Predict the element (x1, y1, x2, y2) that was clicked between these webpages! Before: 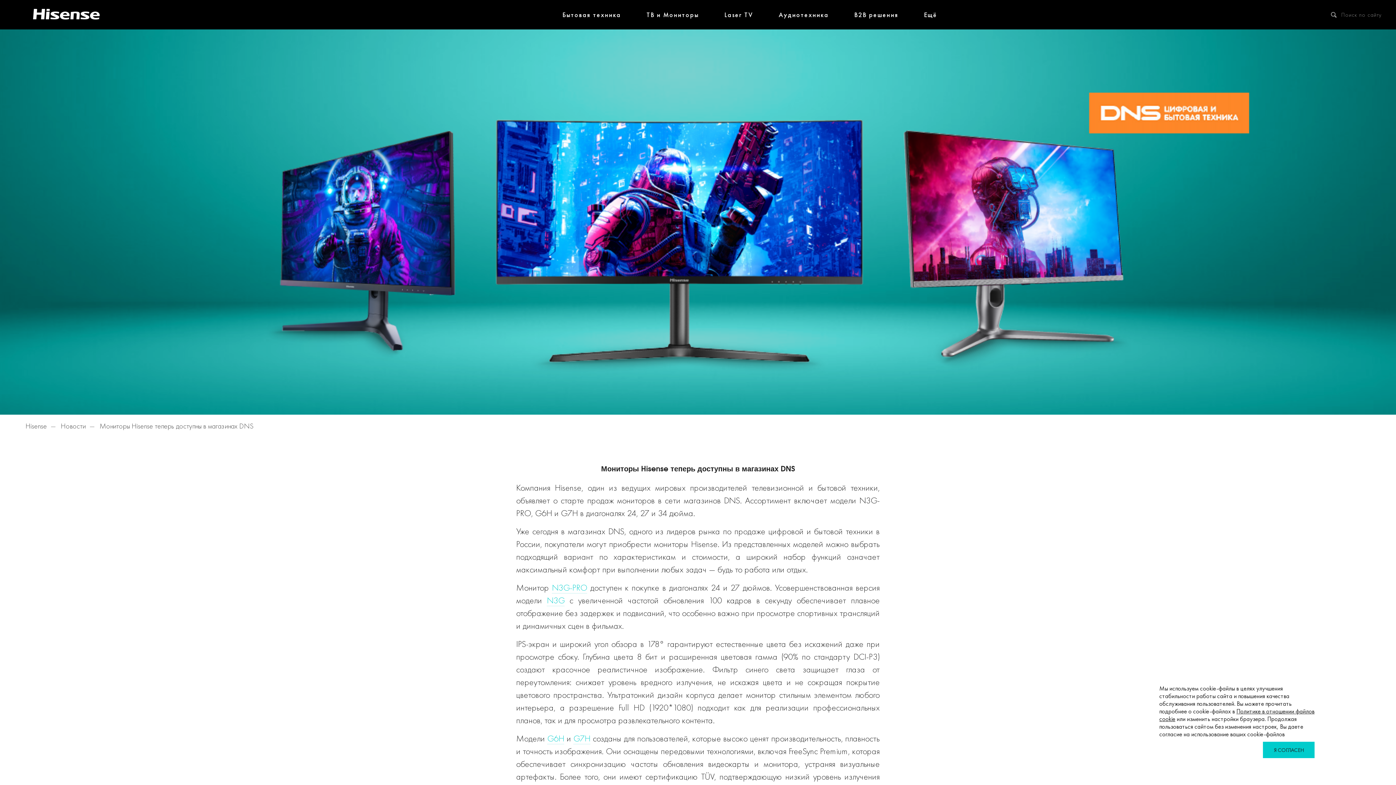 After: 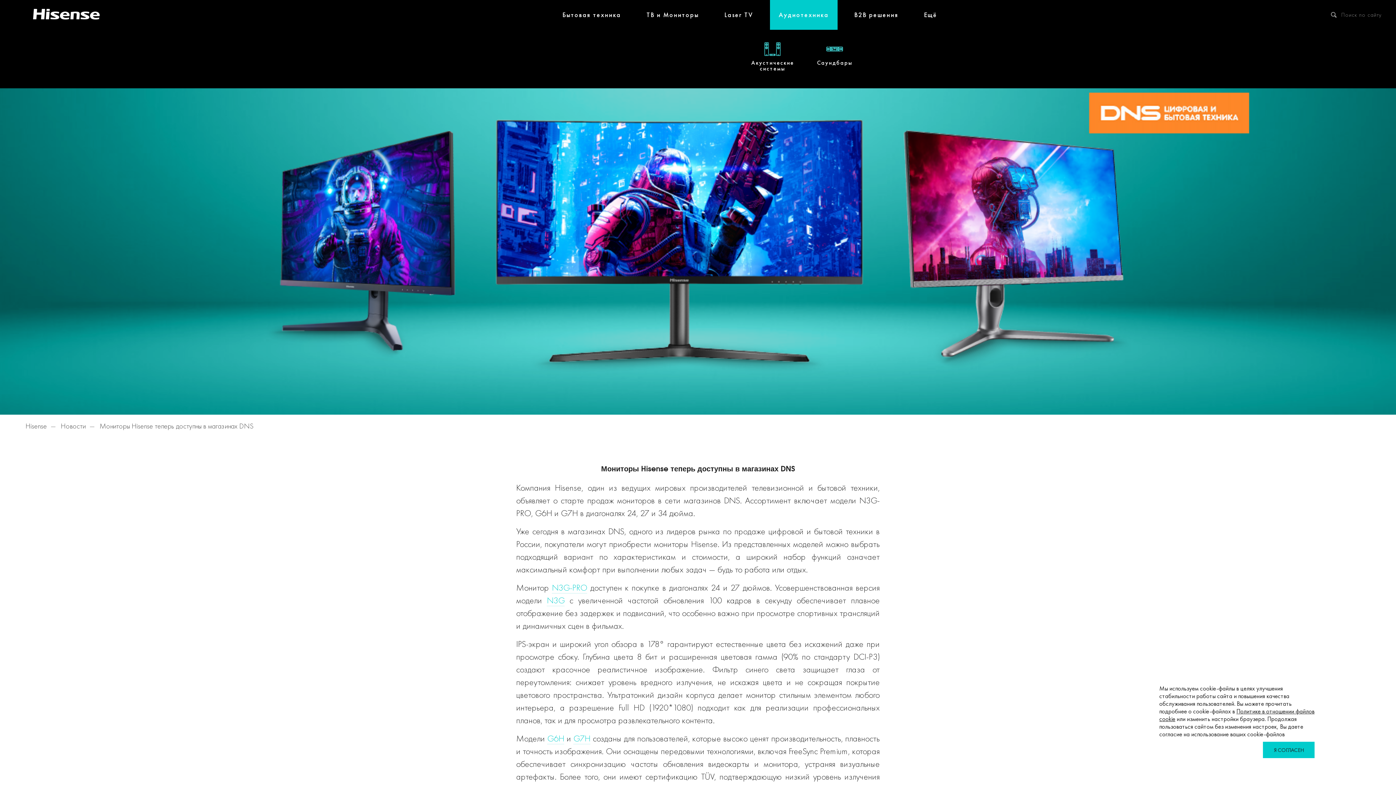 Action: label: Аудиотехника bbox: (766, 0, 841, 29)